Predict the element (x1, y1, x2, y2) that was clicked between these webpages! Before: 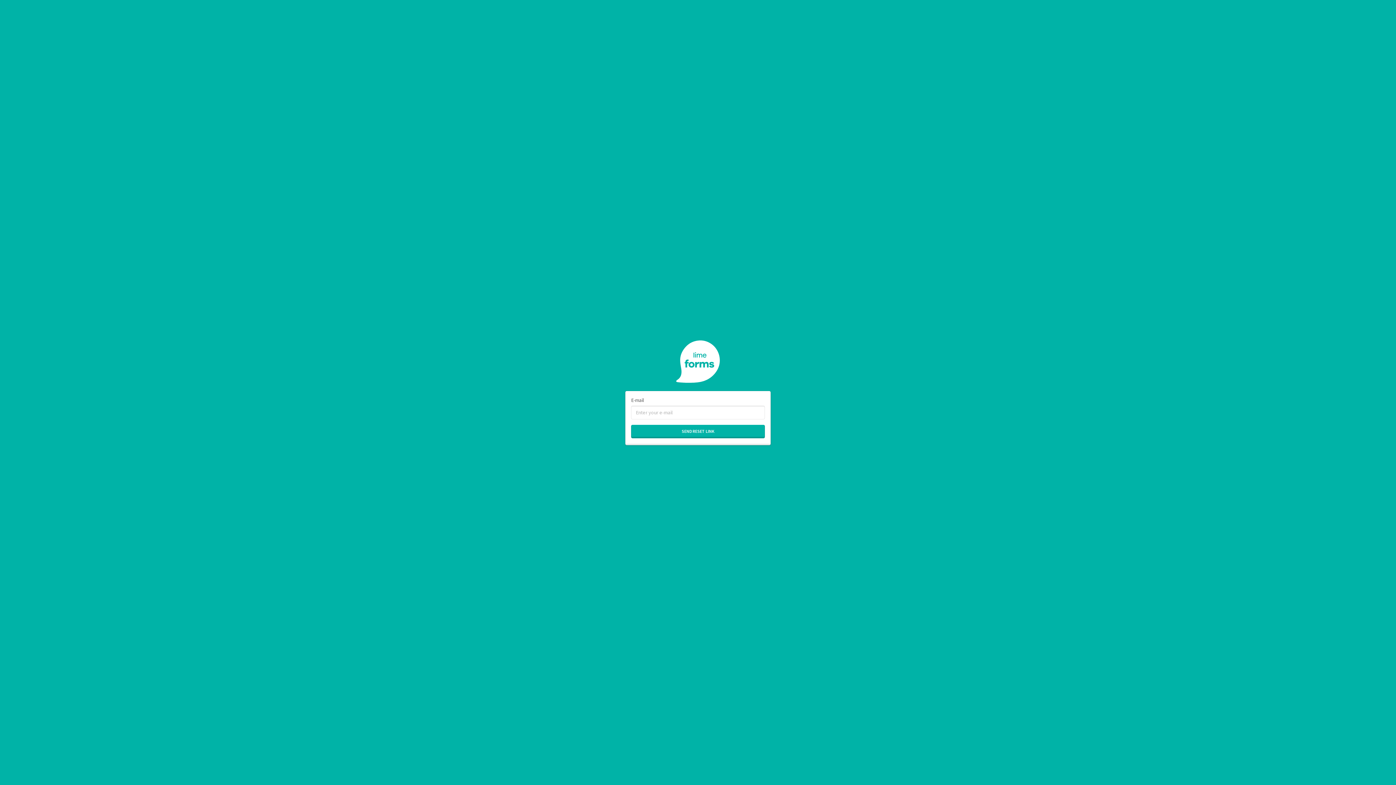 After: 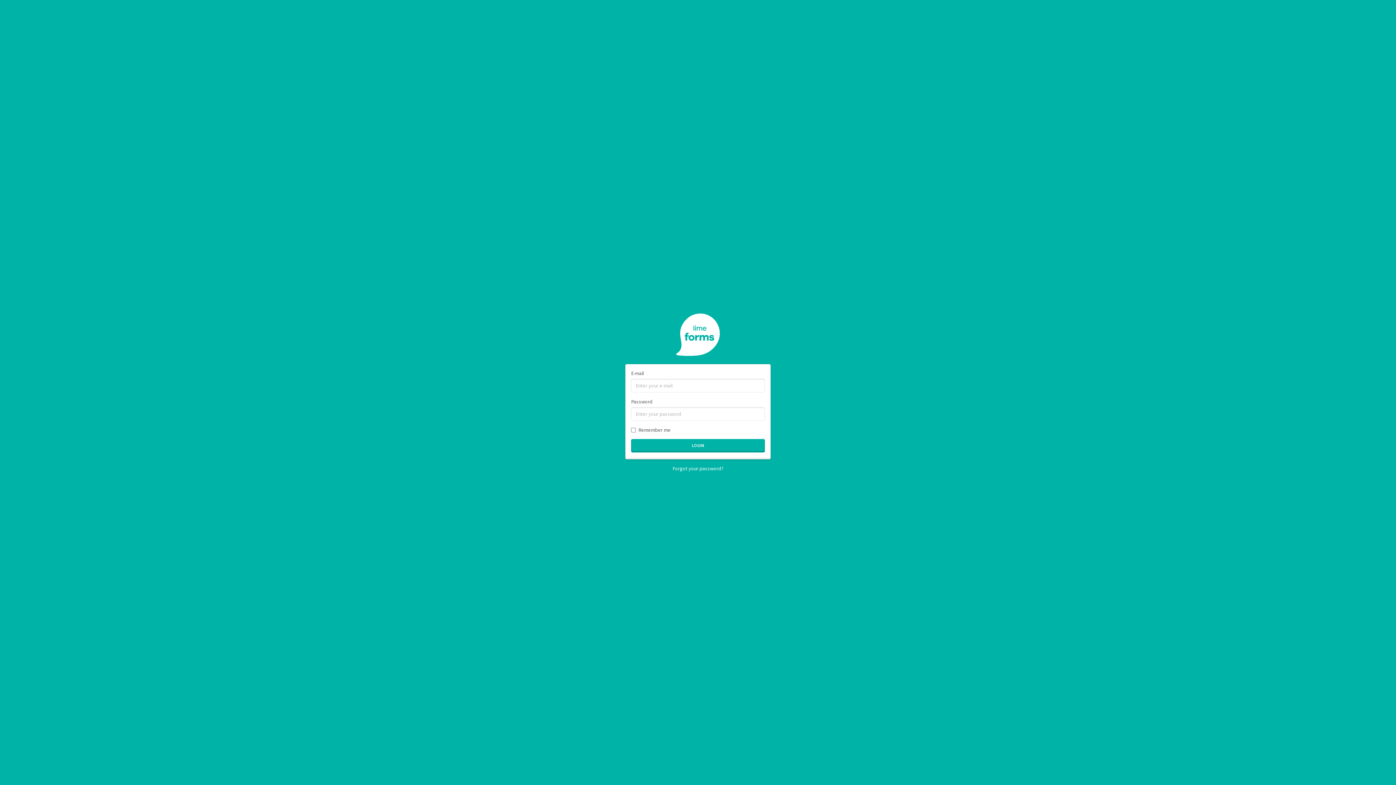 Action: bbox: (625, 339, 770, 384)